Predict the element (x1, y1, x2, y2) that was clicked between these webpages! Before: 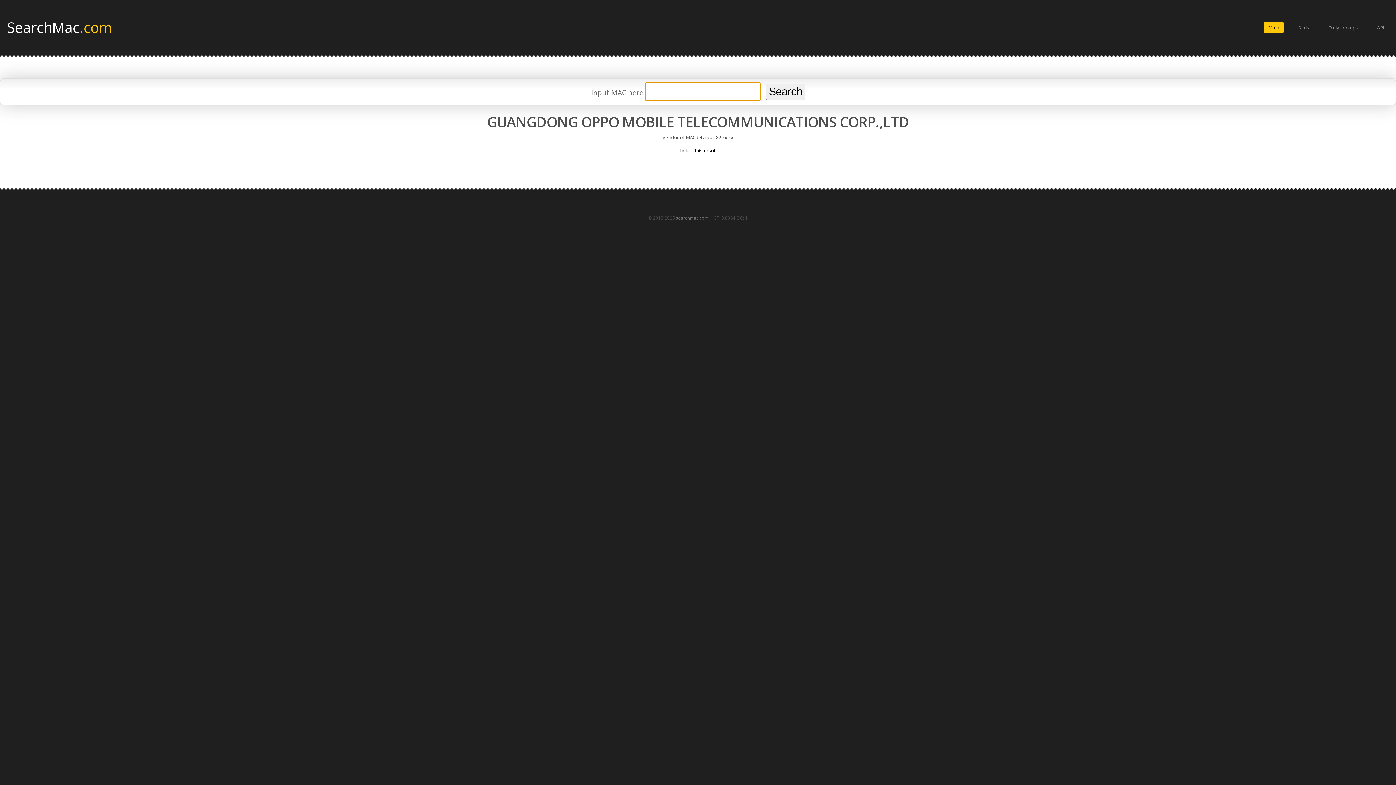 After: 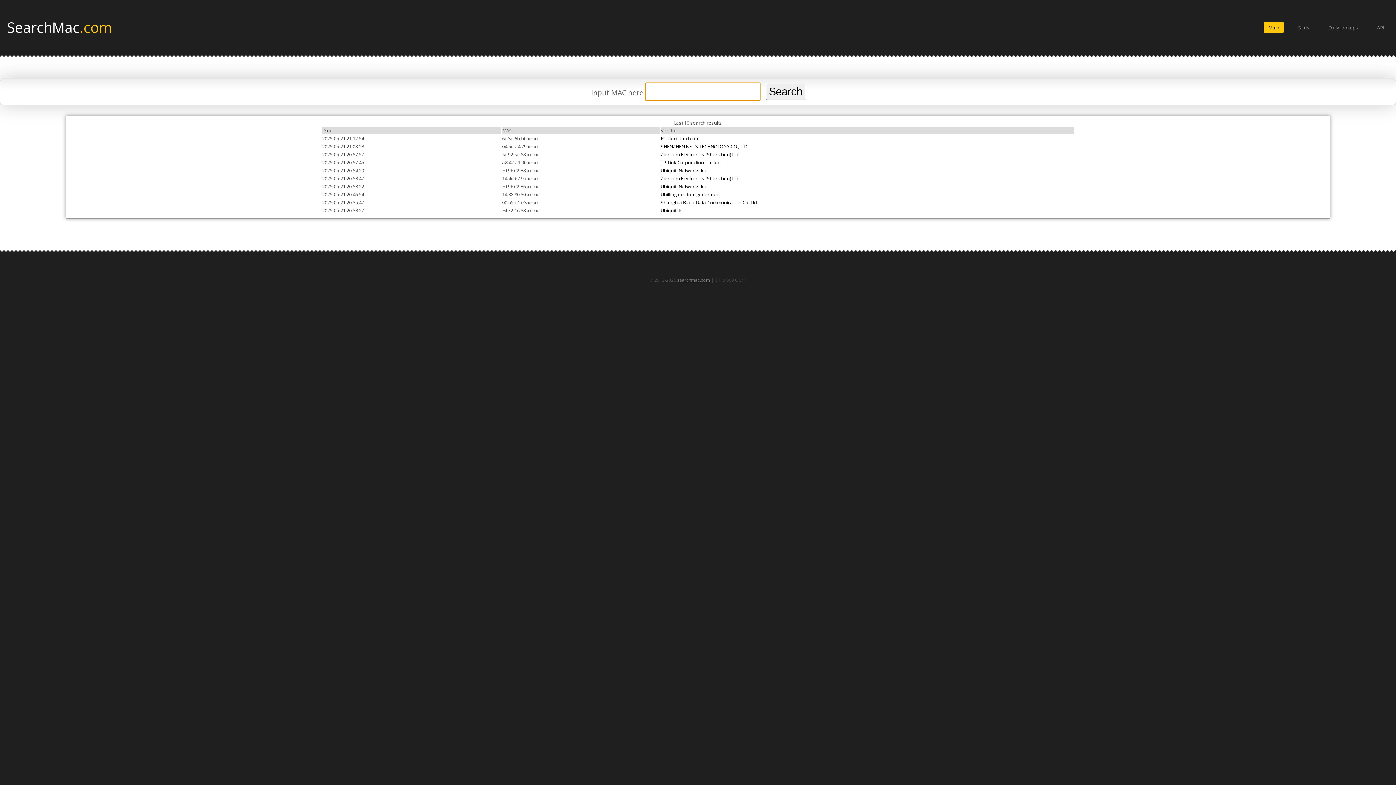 Action: label: Main bbox: (1264, 21, 1284, 33)